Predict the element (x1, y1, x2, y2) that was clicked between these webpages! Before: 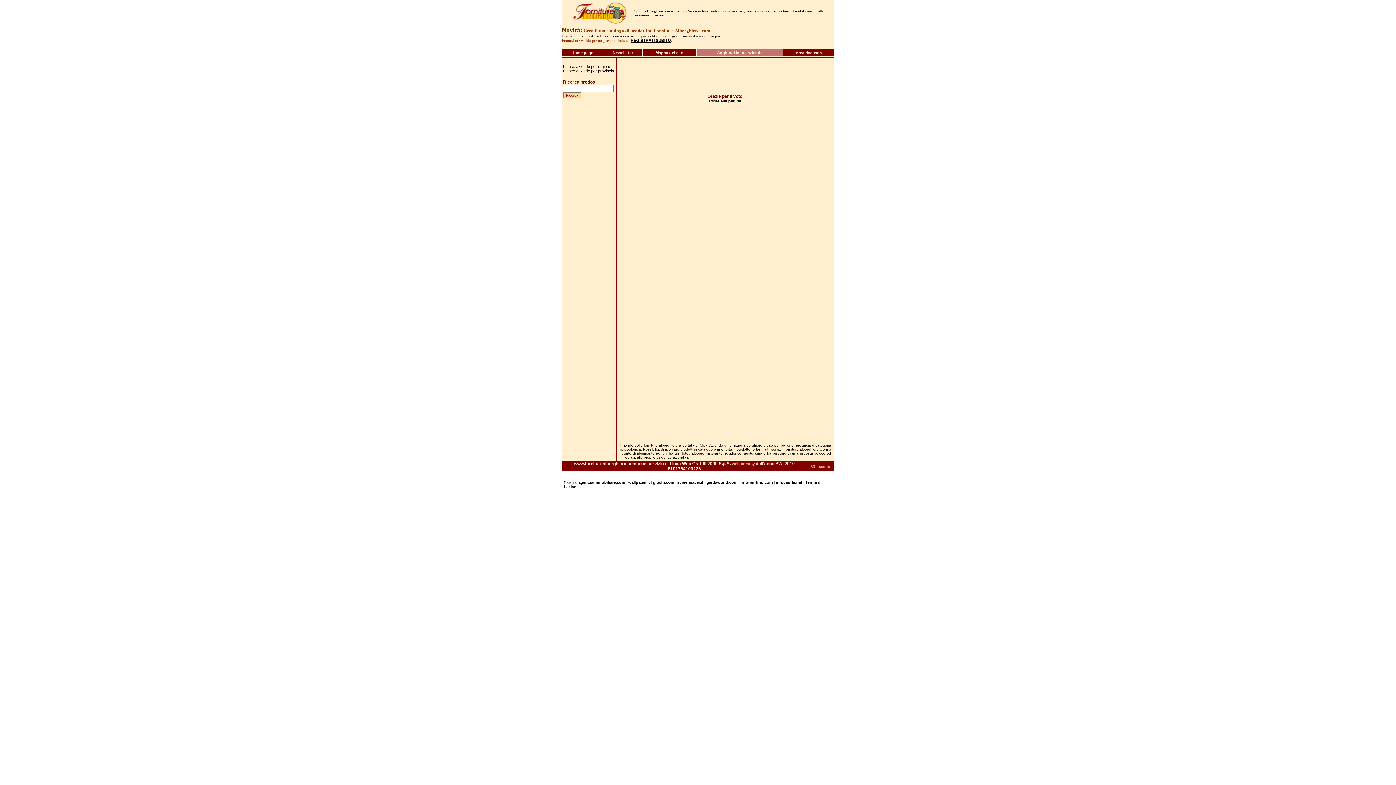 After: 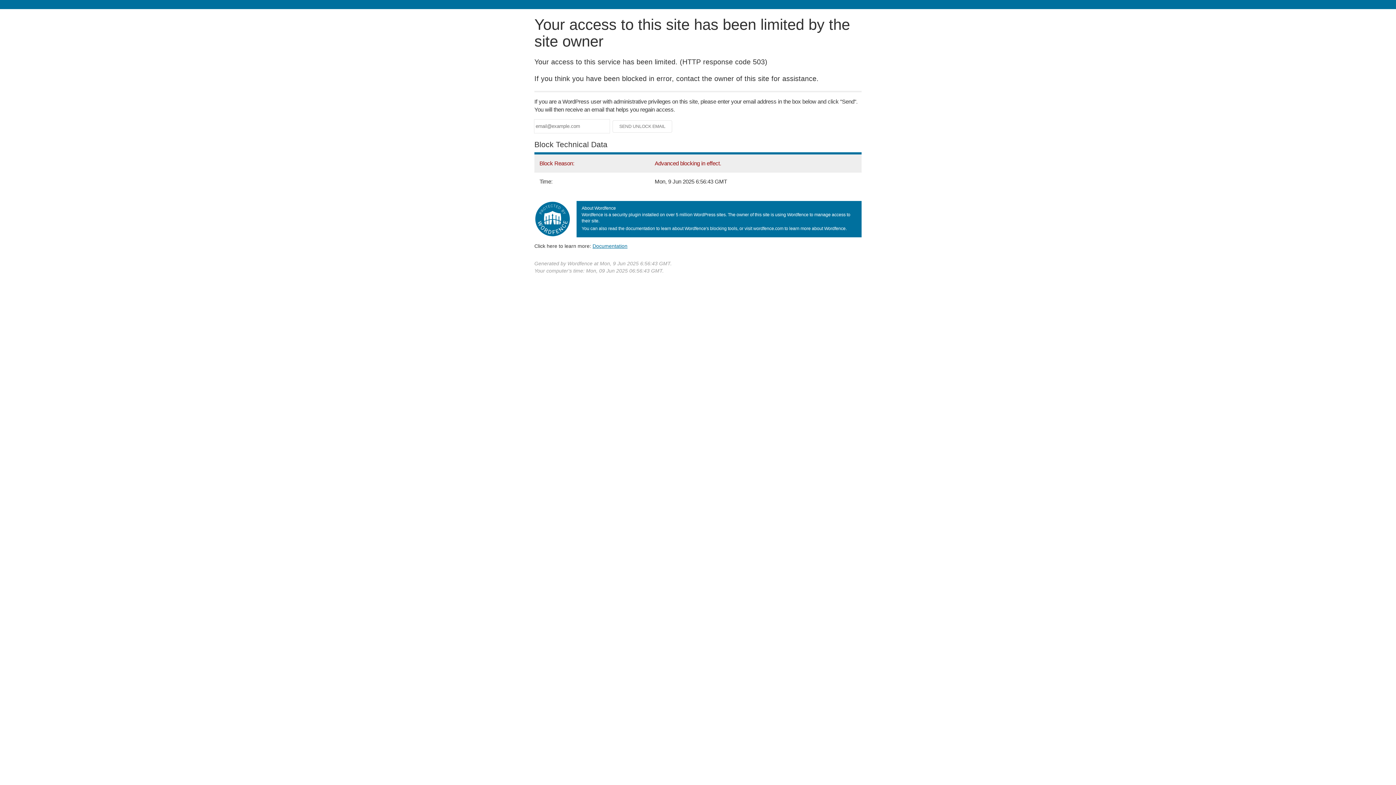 Action: label: giochi.com bbox: (653, 480, 674, 484)